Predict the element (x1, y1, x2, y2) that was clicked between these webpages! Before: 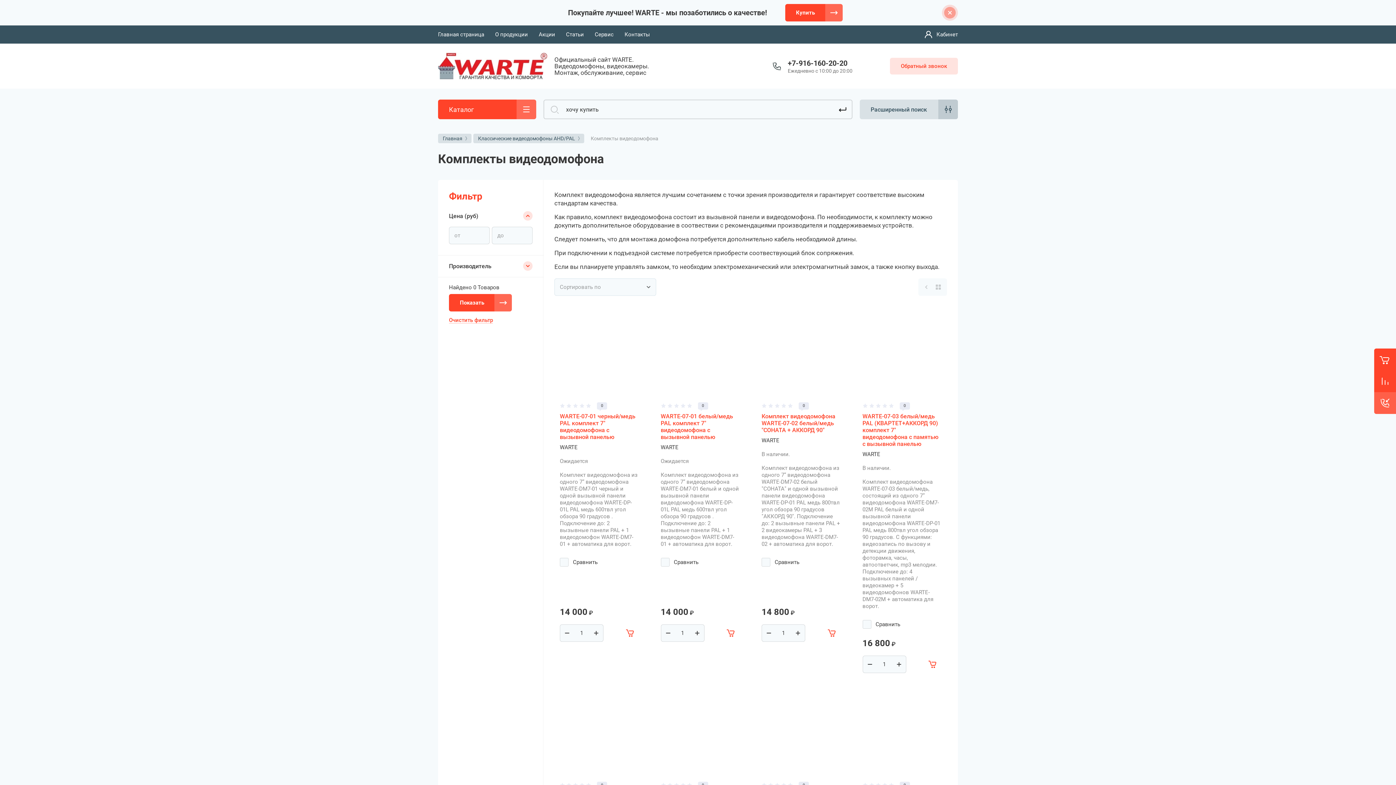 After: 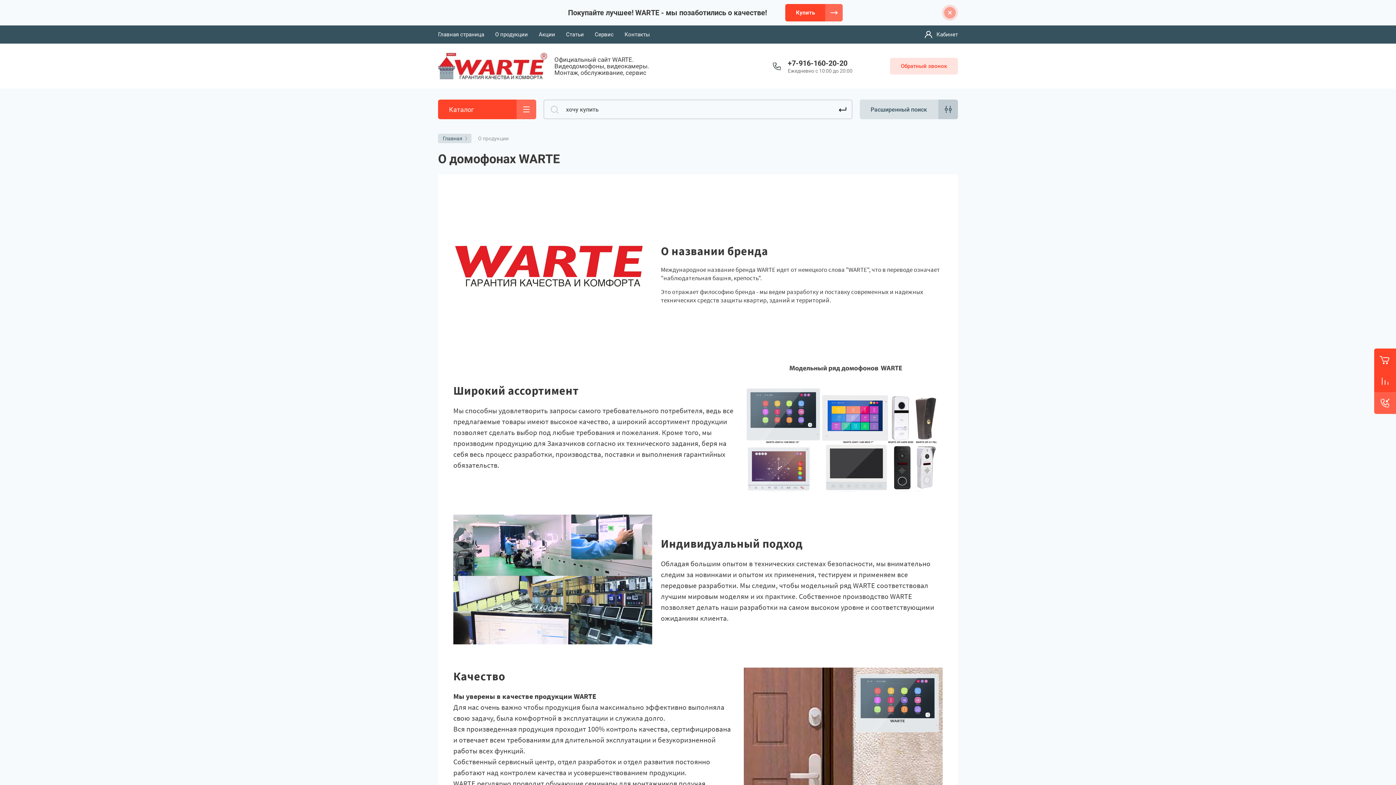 Action: label: О продукции bbox: (495, 25, 528, 43)